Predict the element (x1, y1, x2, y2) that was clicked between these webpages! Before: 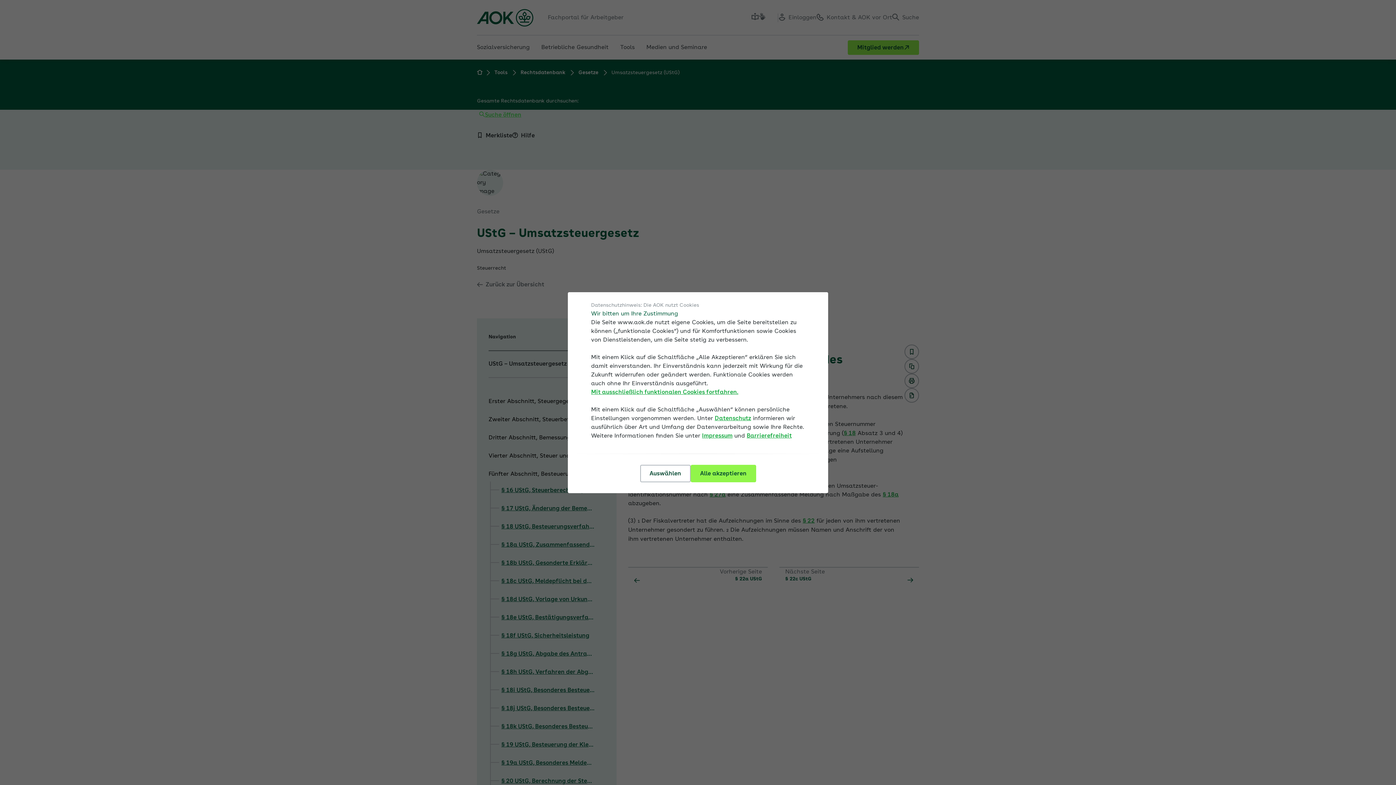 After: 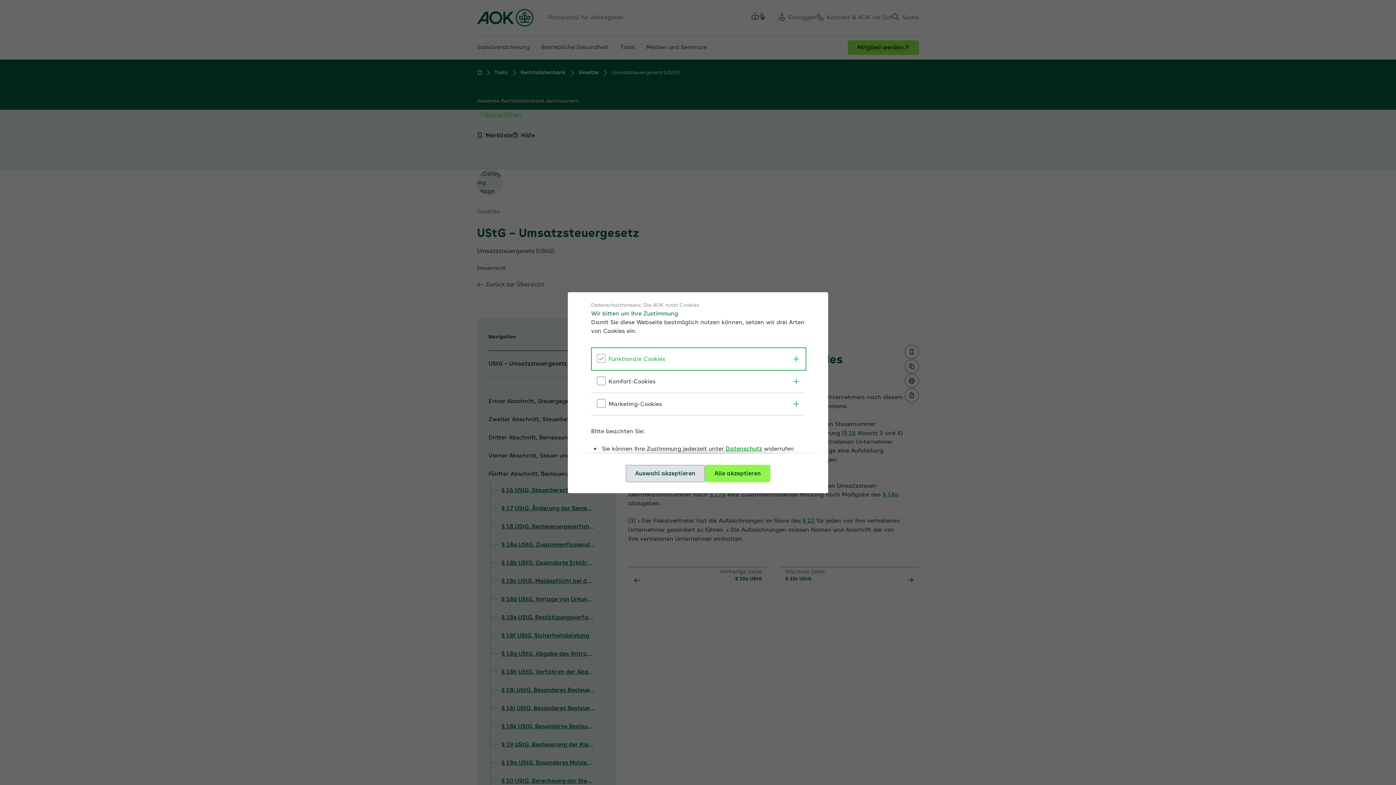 Action: label: Auswählen bbox: (640, 464, 690, 482)